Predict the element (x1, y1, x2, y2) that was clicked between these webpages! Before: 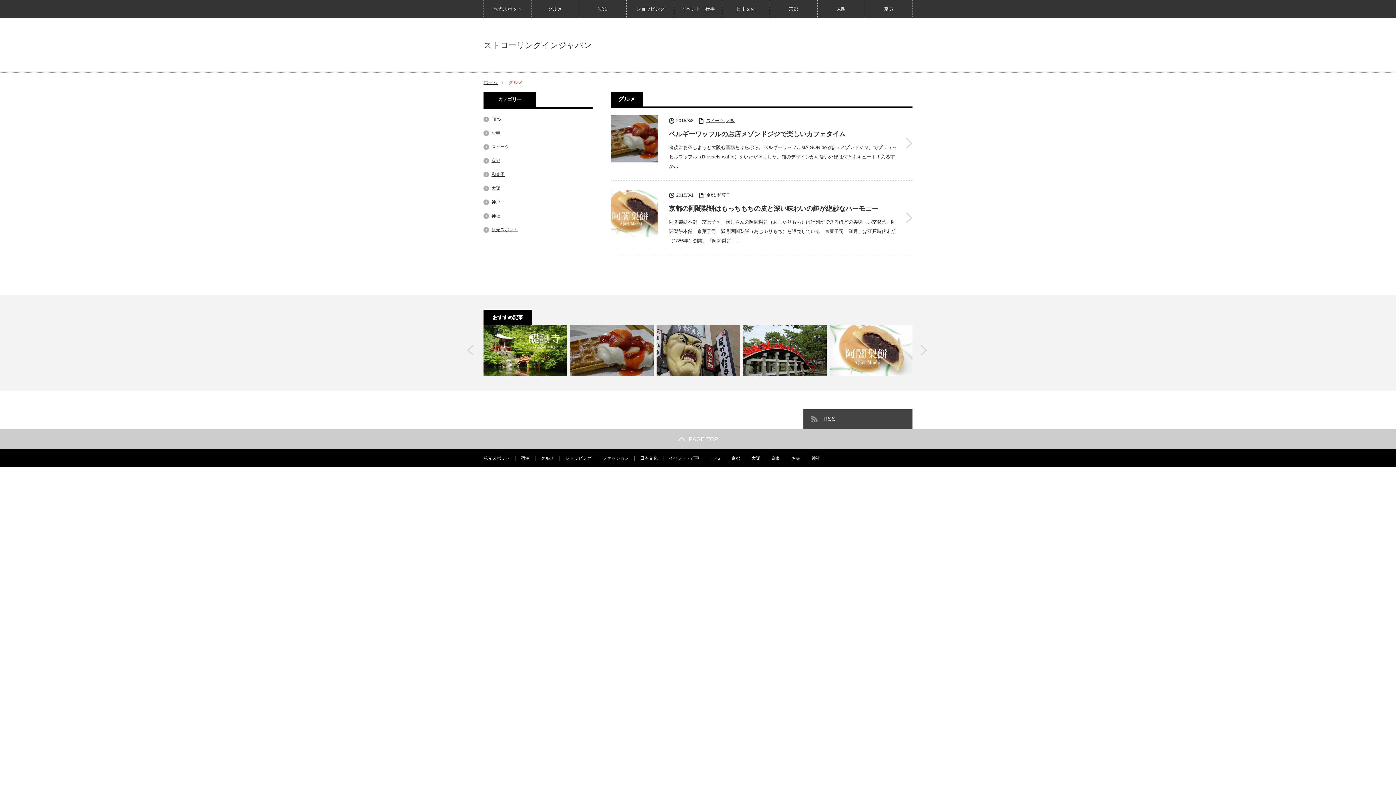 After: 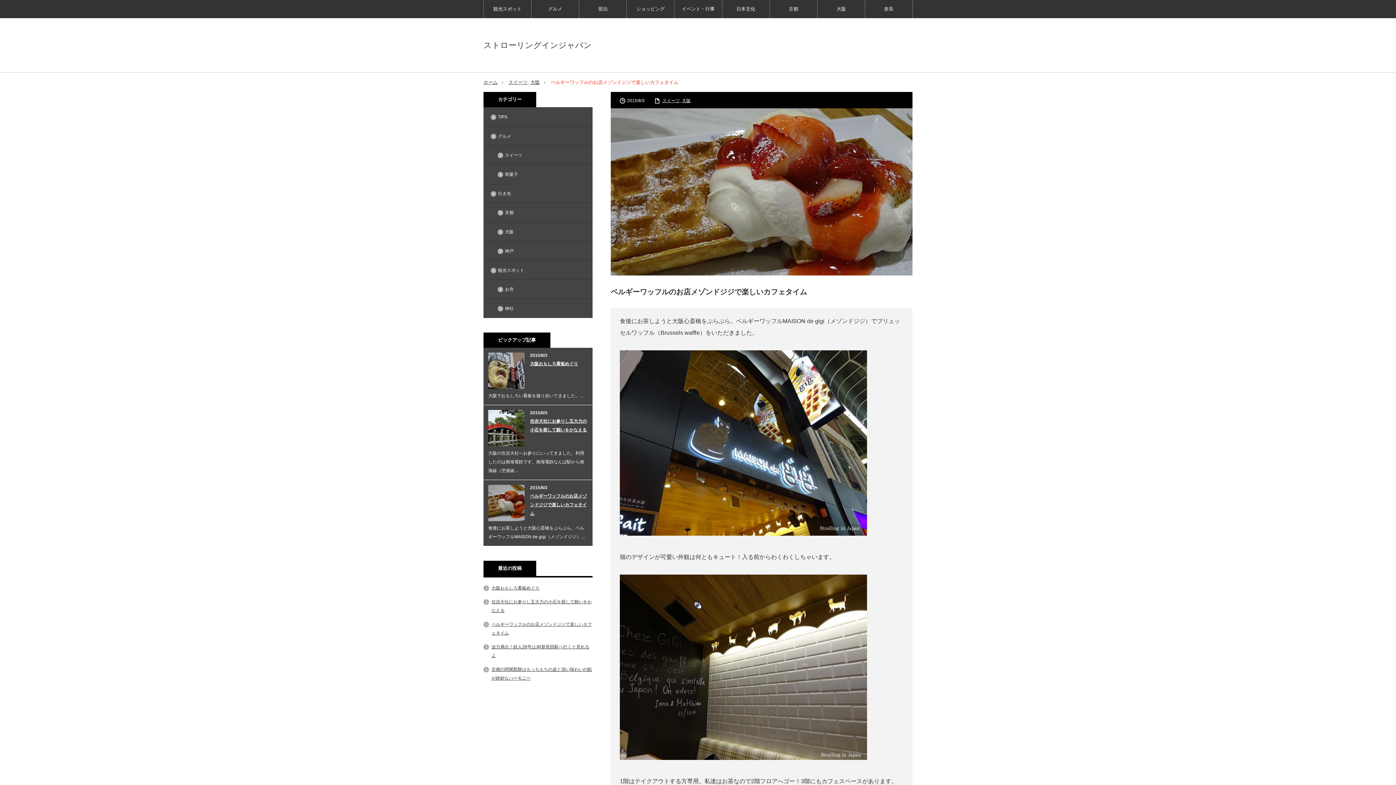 Action: bbox: (669, 128, 898, 140) label: ベルギーワッフルのお店メゾンドジジで楽しいカフェタイム